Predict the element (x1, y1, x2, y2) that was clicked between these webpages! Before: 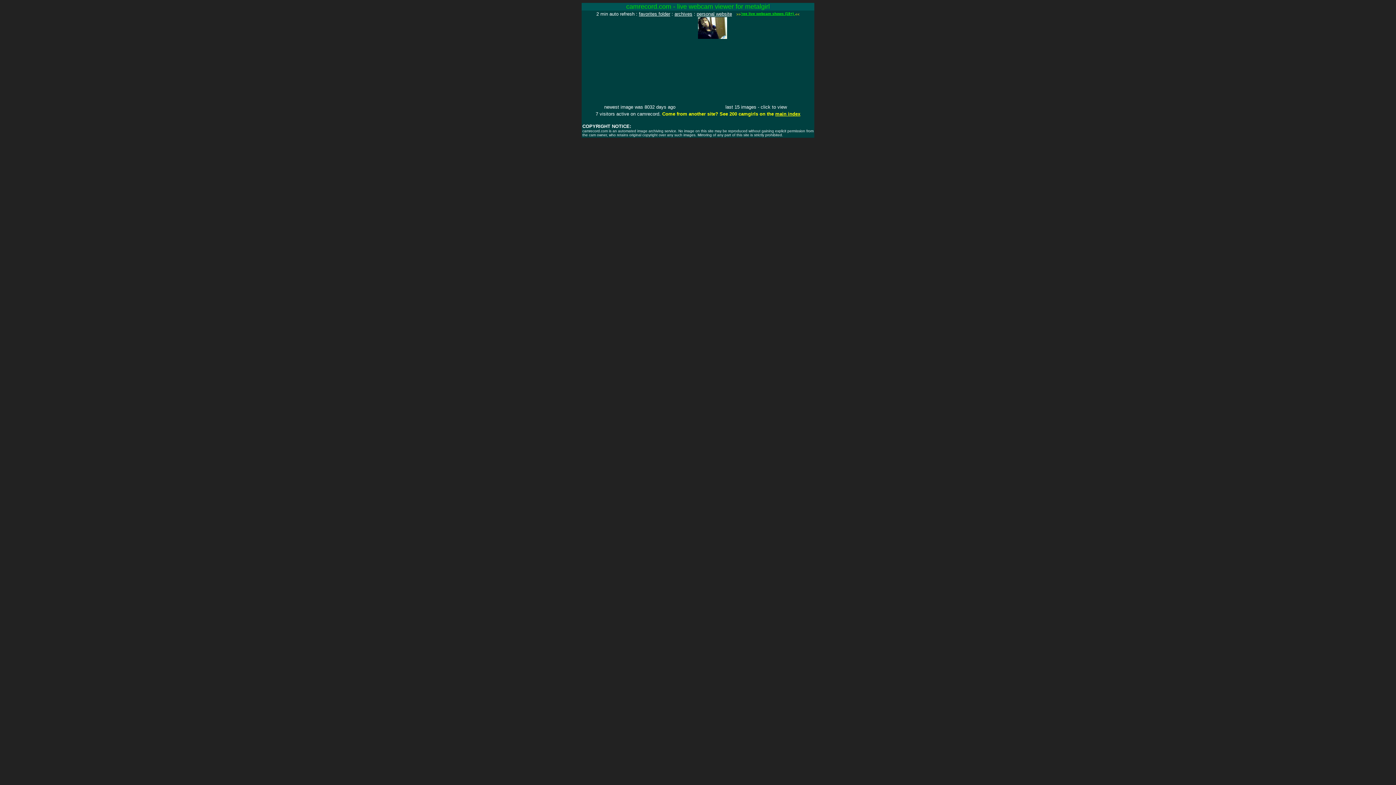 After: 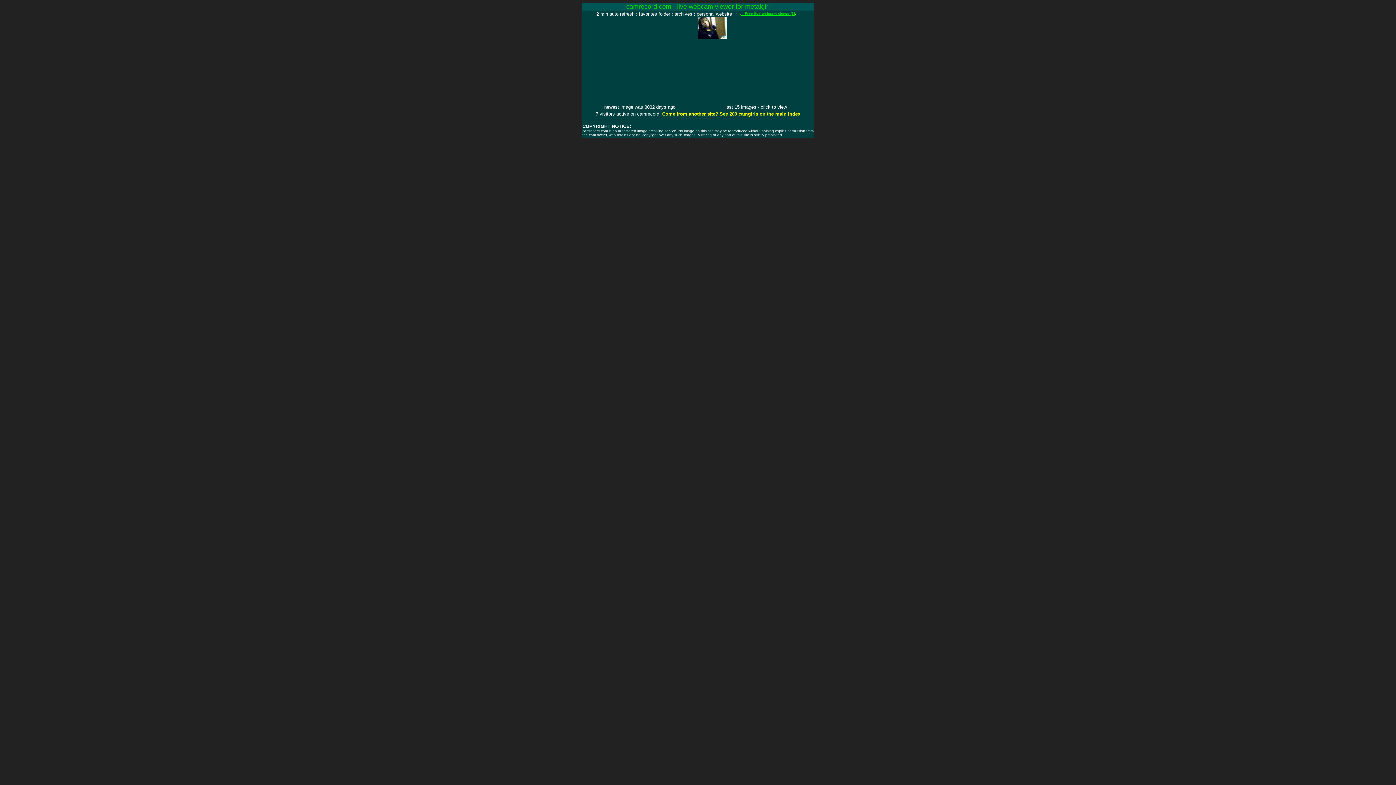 Action: label: personal website bbox: (696, 11, 732, 16)